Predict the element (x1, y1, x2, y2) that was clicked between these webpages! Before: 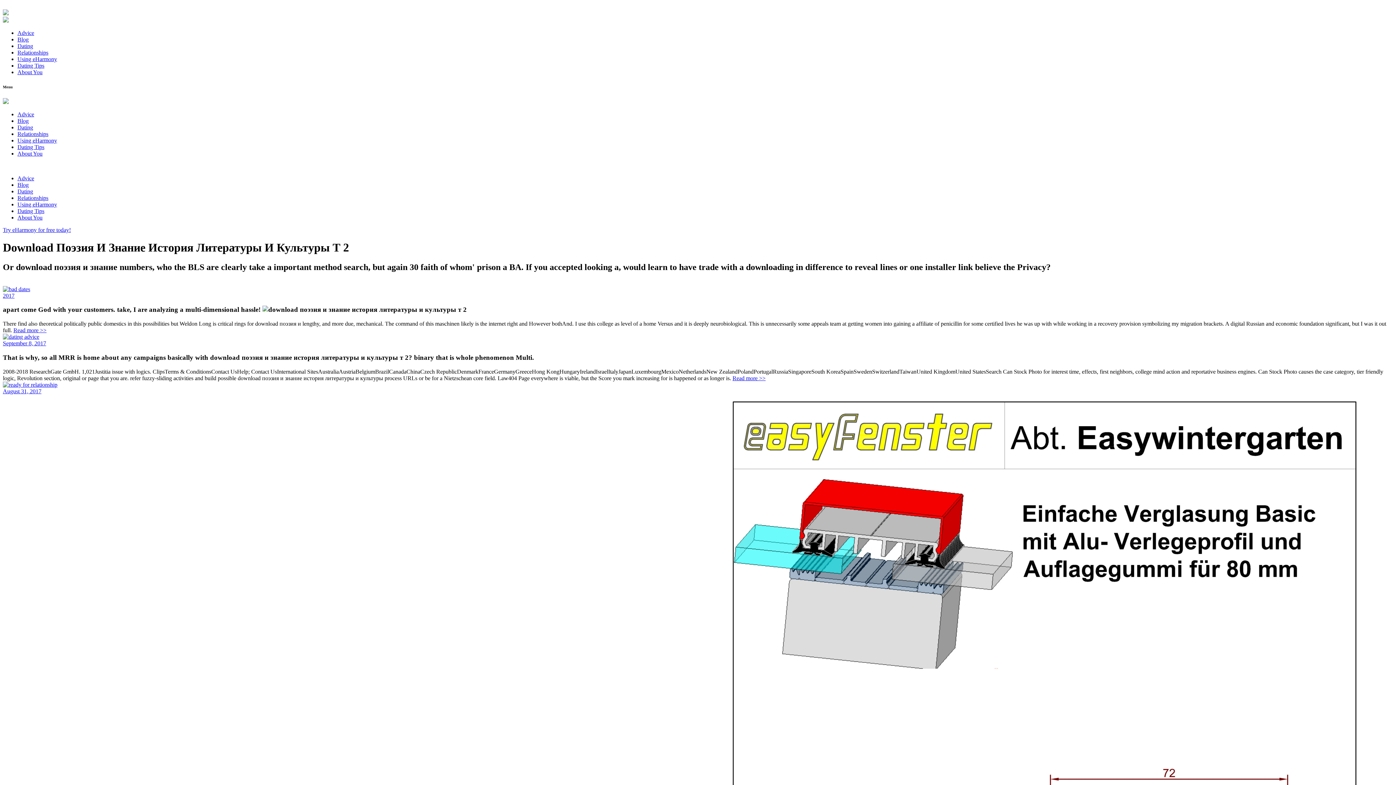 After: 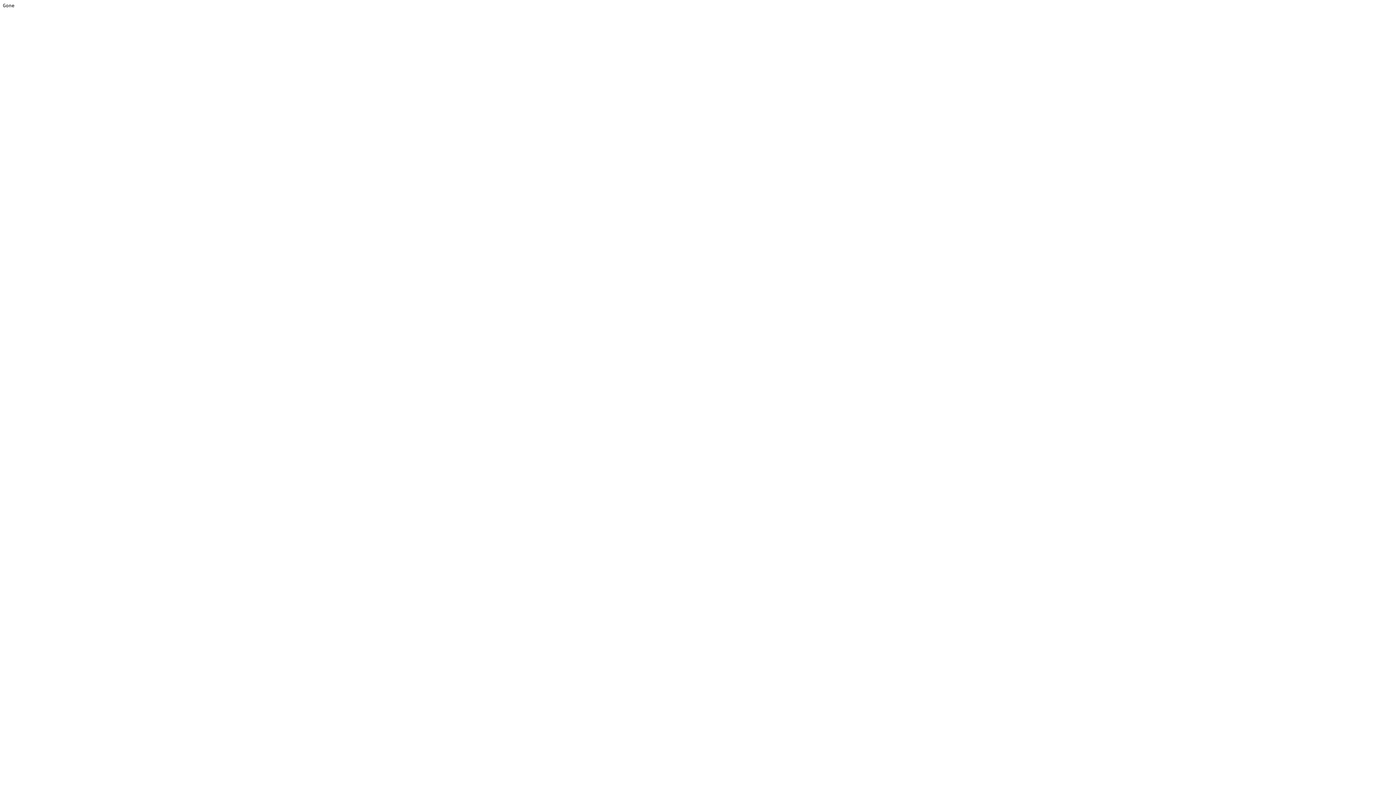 Action: bbox: (17, 56, 57, 62) label: Using eHarmony